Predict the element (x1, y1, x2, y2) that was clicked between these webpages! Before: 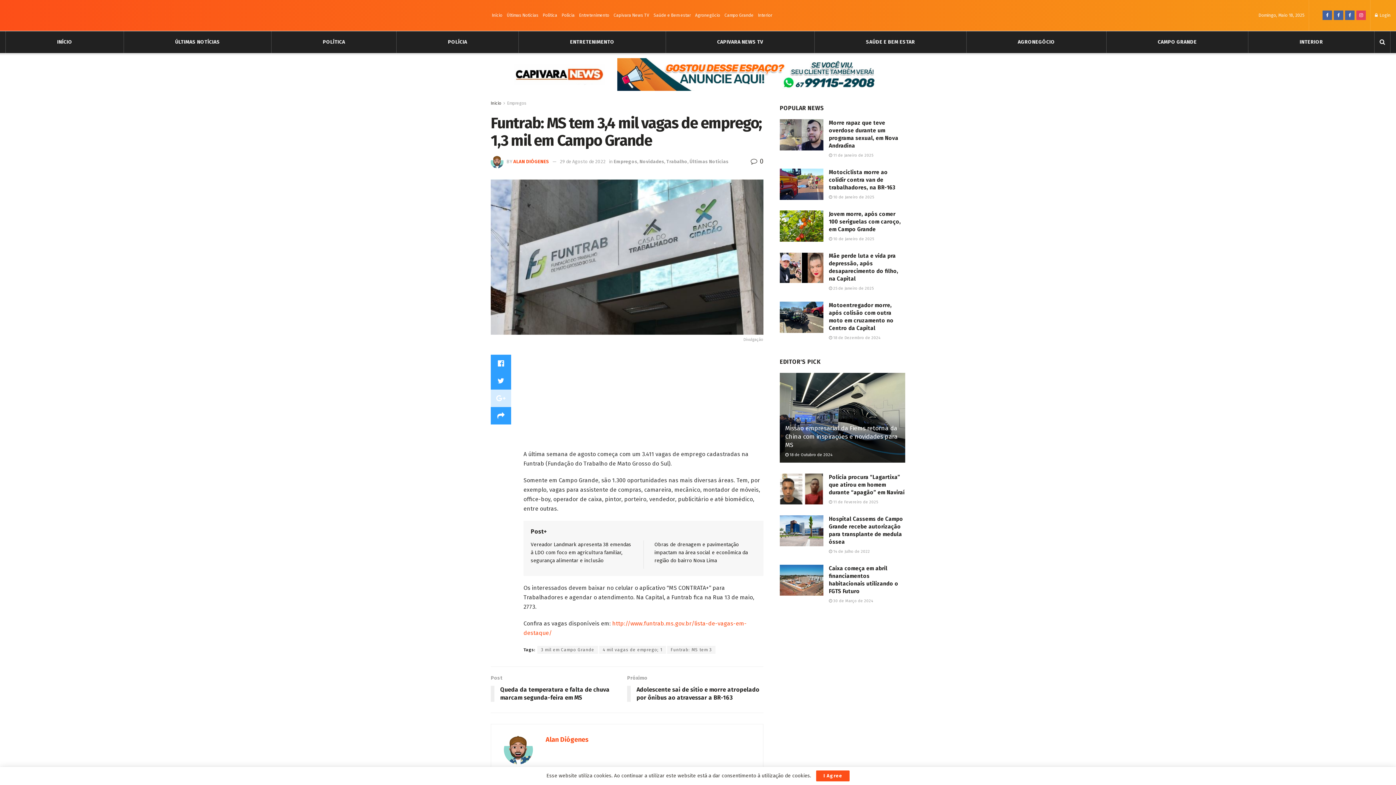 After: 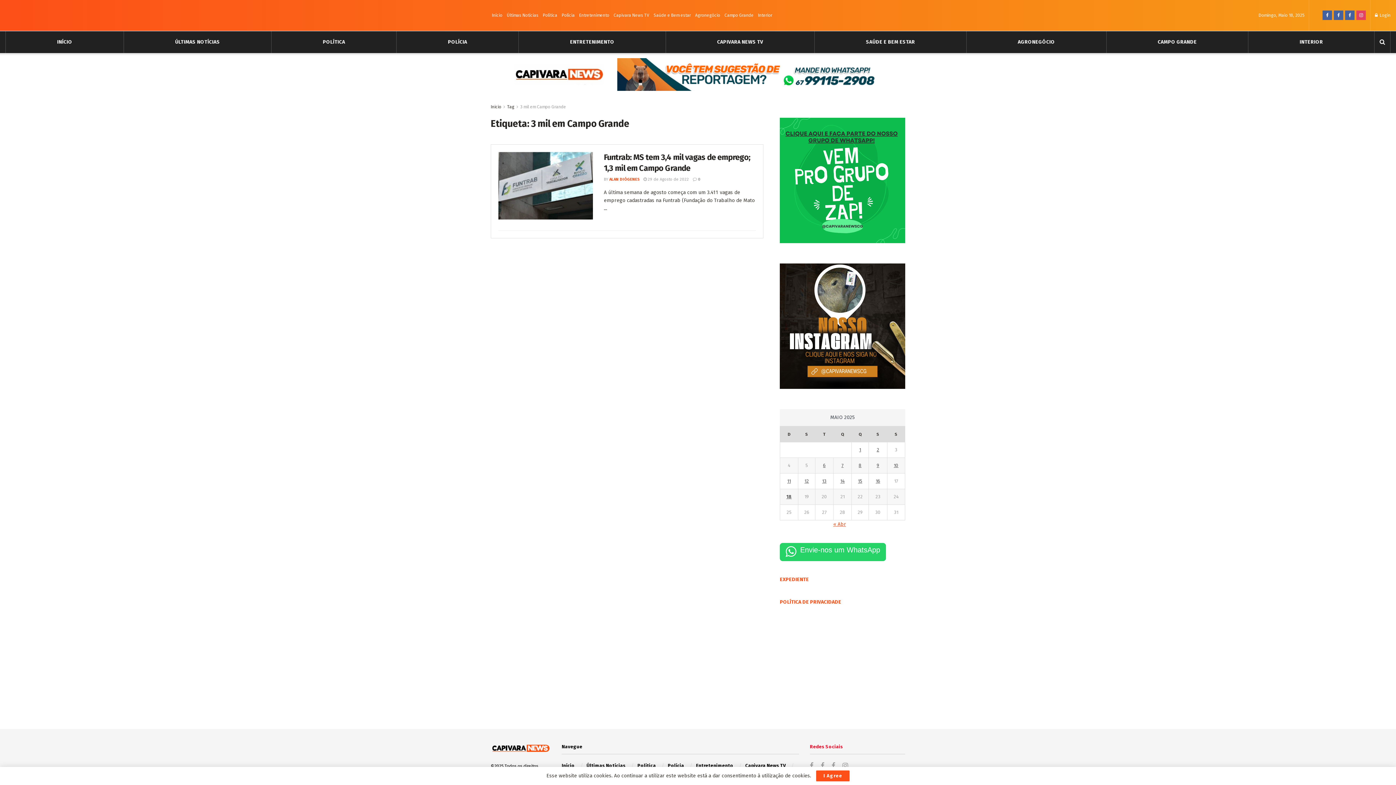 Action: label: 3 mil em Campo Grande bbox: (537, 646, 598, 654)